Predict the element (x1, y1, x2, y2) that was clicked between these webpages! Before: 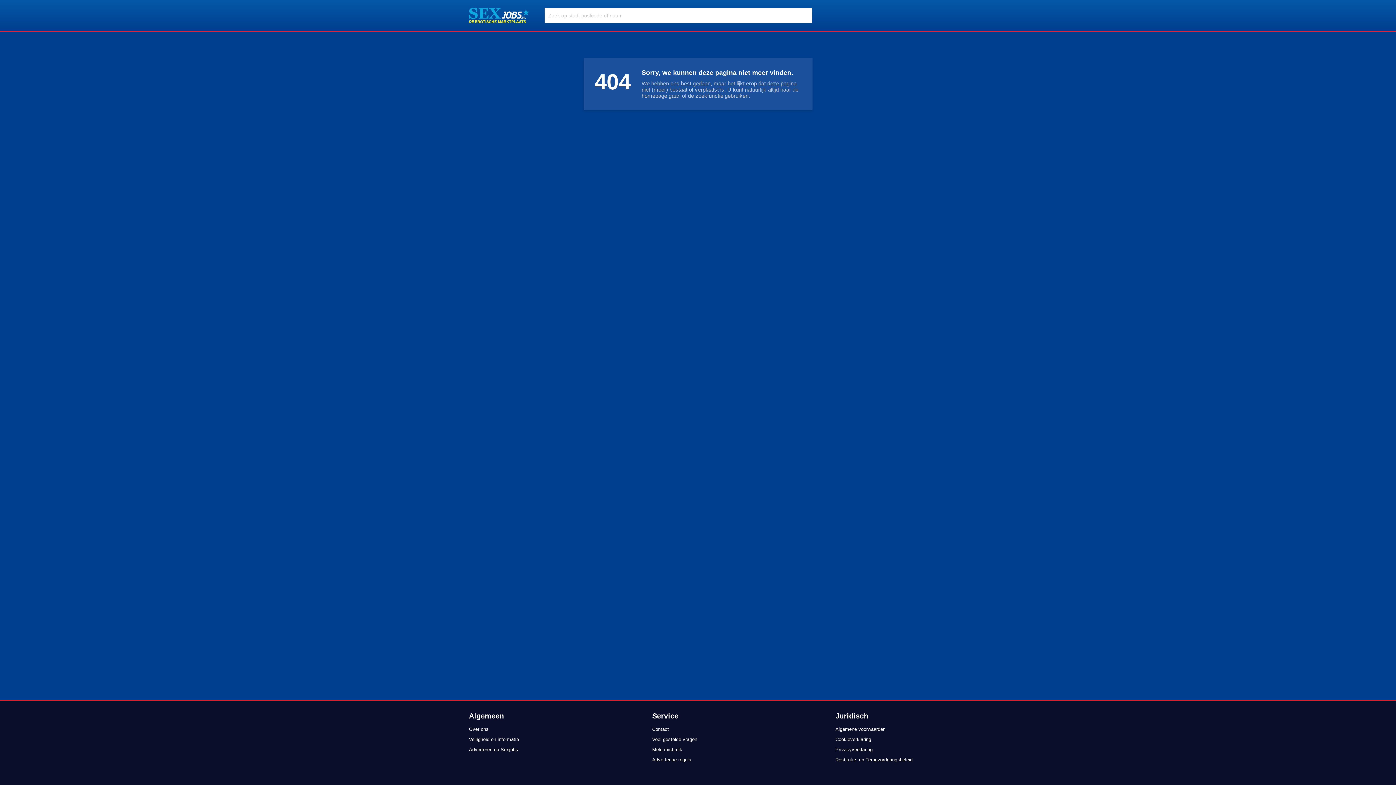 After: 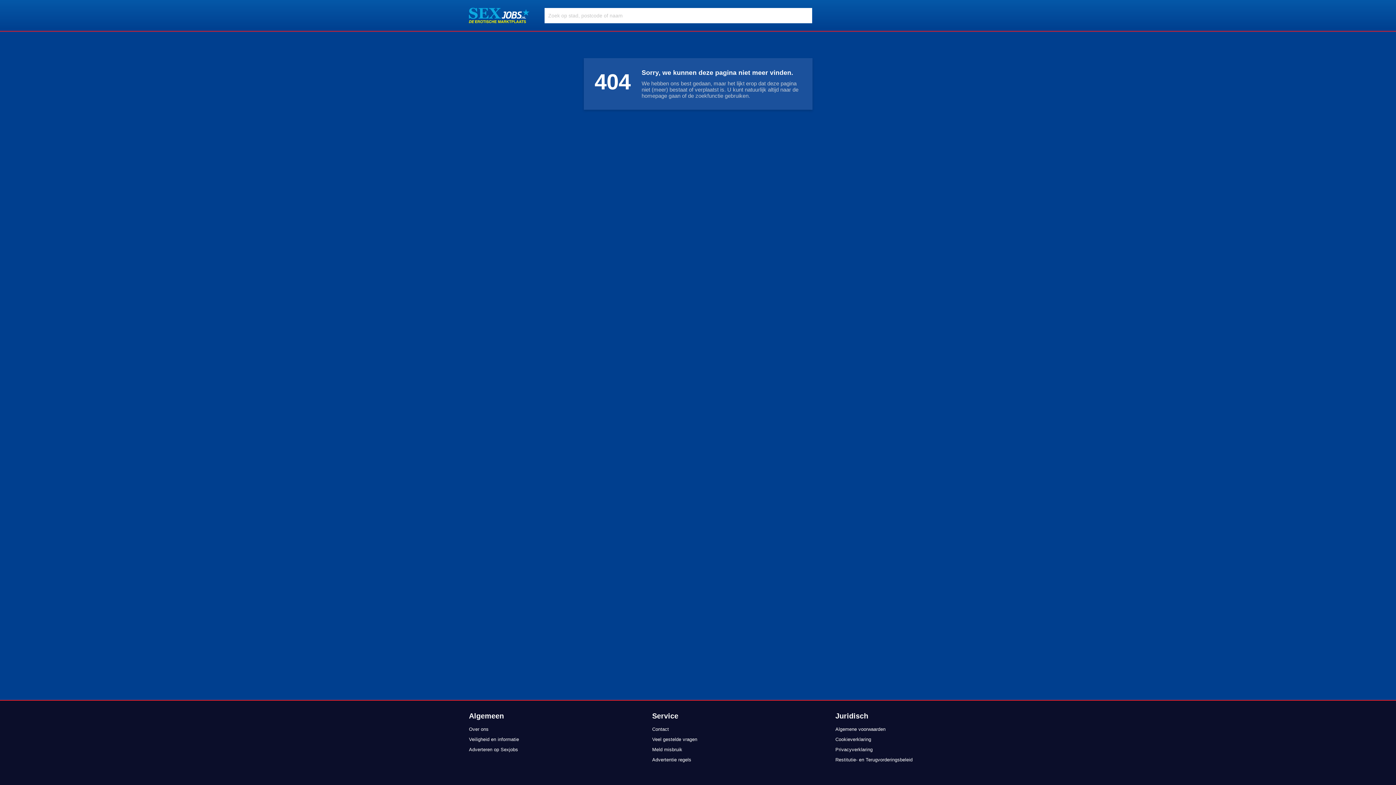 Action: label: Meld misbruik bbox: (652, 746, 744, 753)